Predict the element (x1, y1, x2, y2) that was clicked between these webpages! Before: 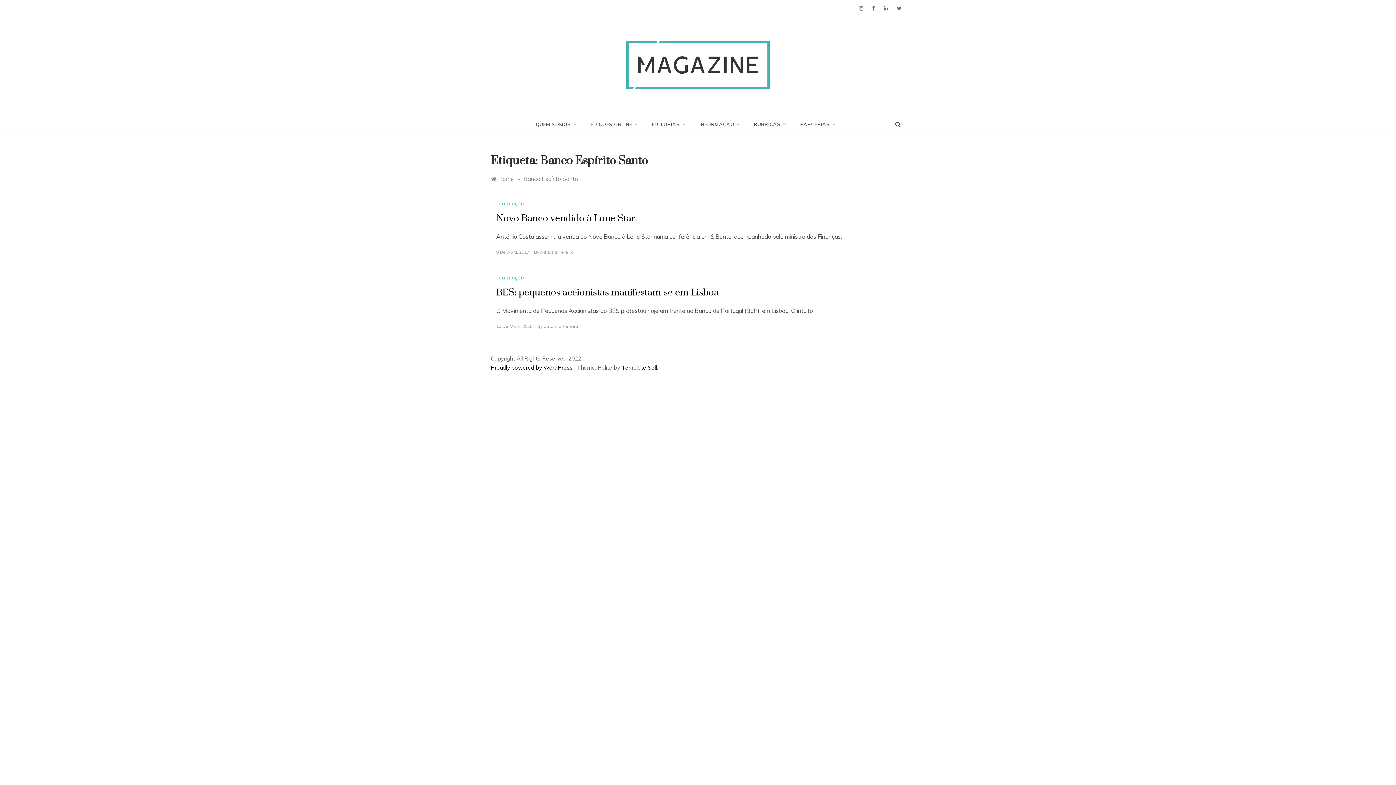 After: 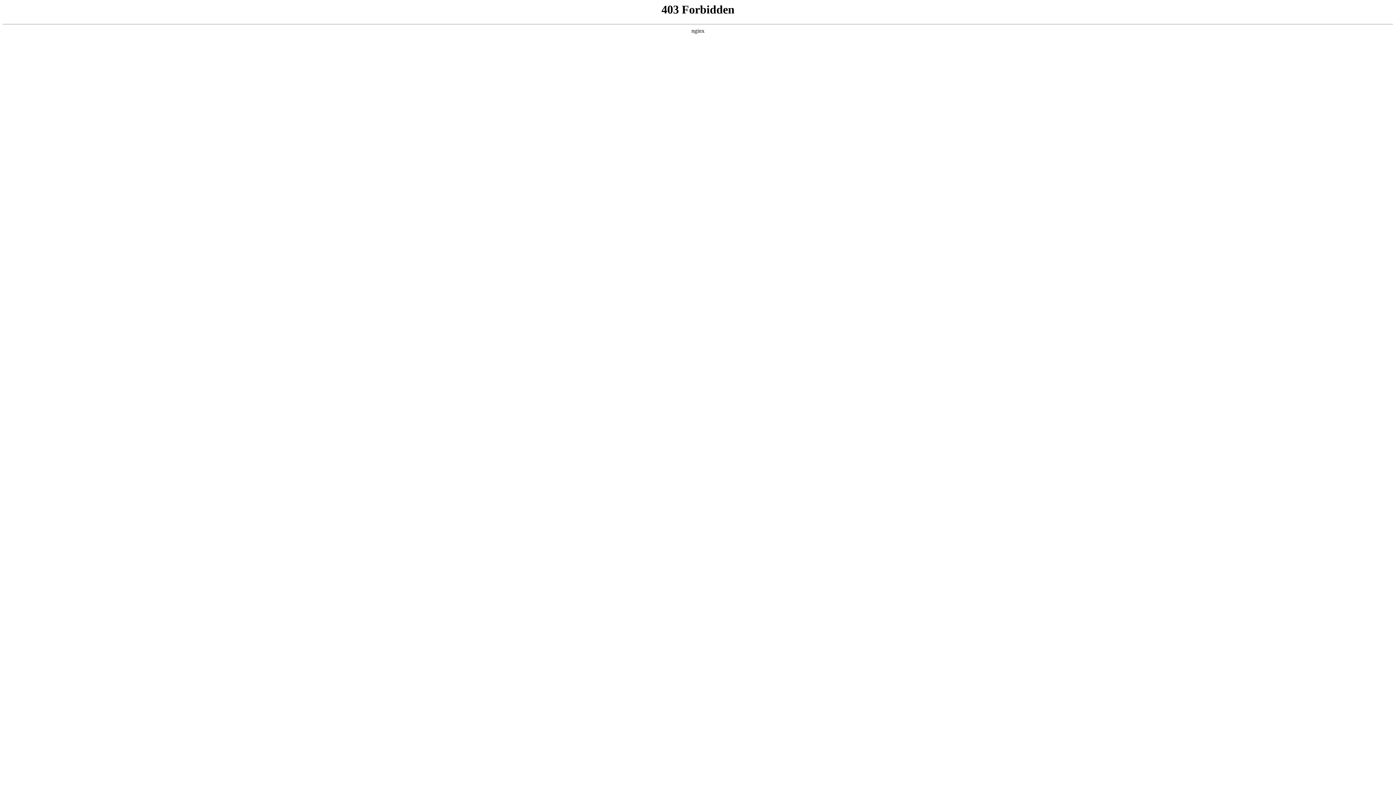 Action: bbox: (490, 364, 574, 371) label: Proudly powered by WordPress 